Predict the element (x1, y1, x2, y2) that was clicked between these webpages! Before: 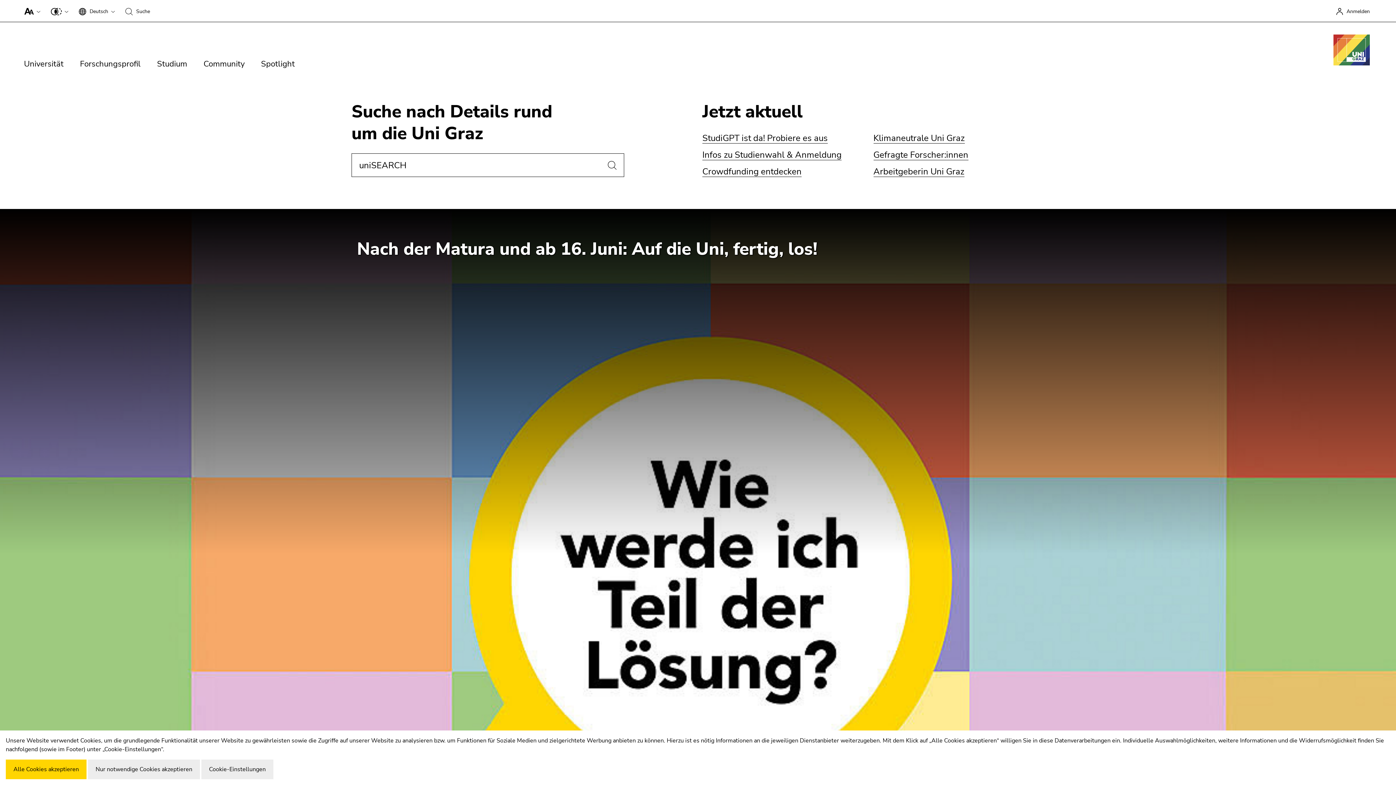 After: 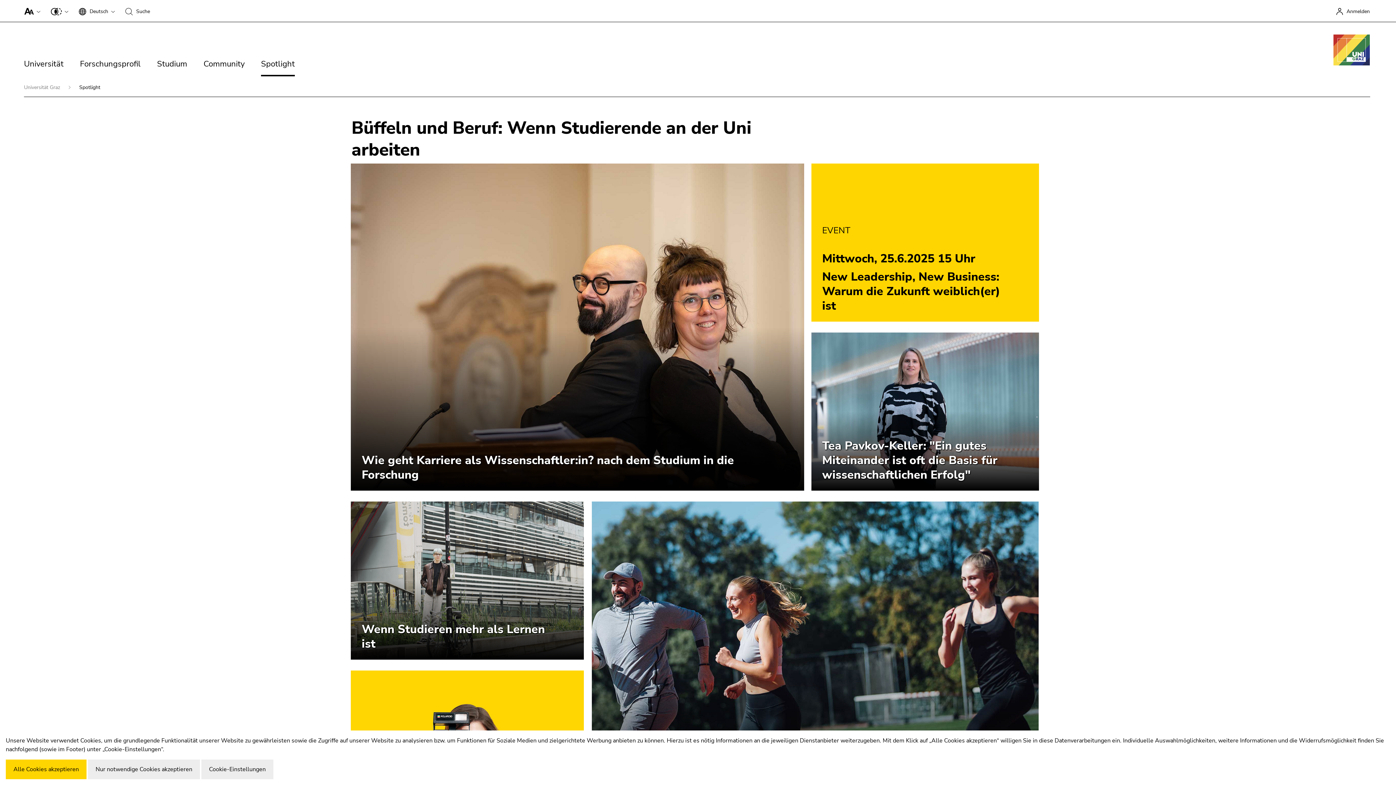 Action: bbox: (261, 54, 311, 80) label: Spotlight